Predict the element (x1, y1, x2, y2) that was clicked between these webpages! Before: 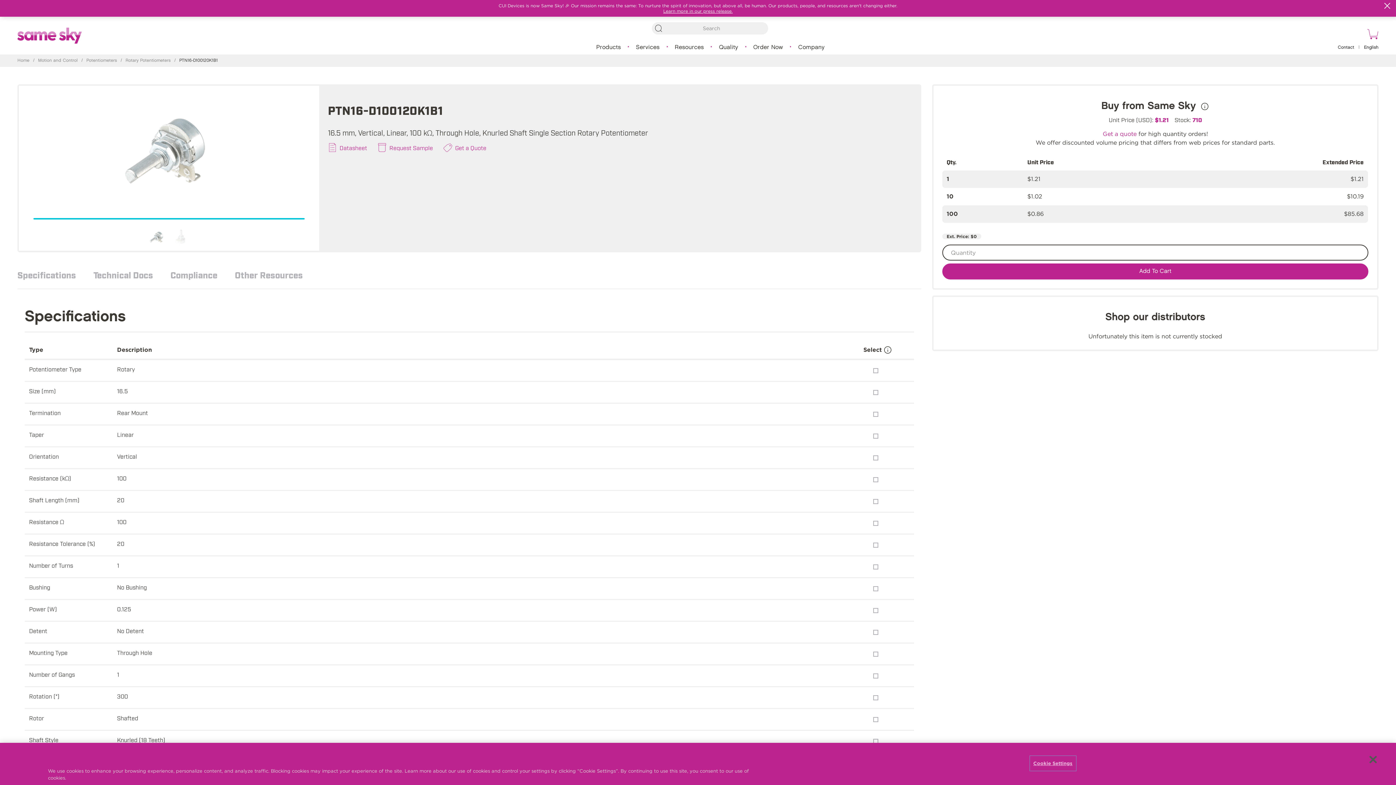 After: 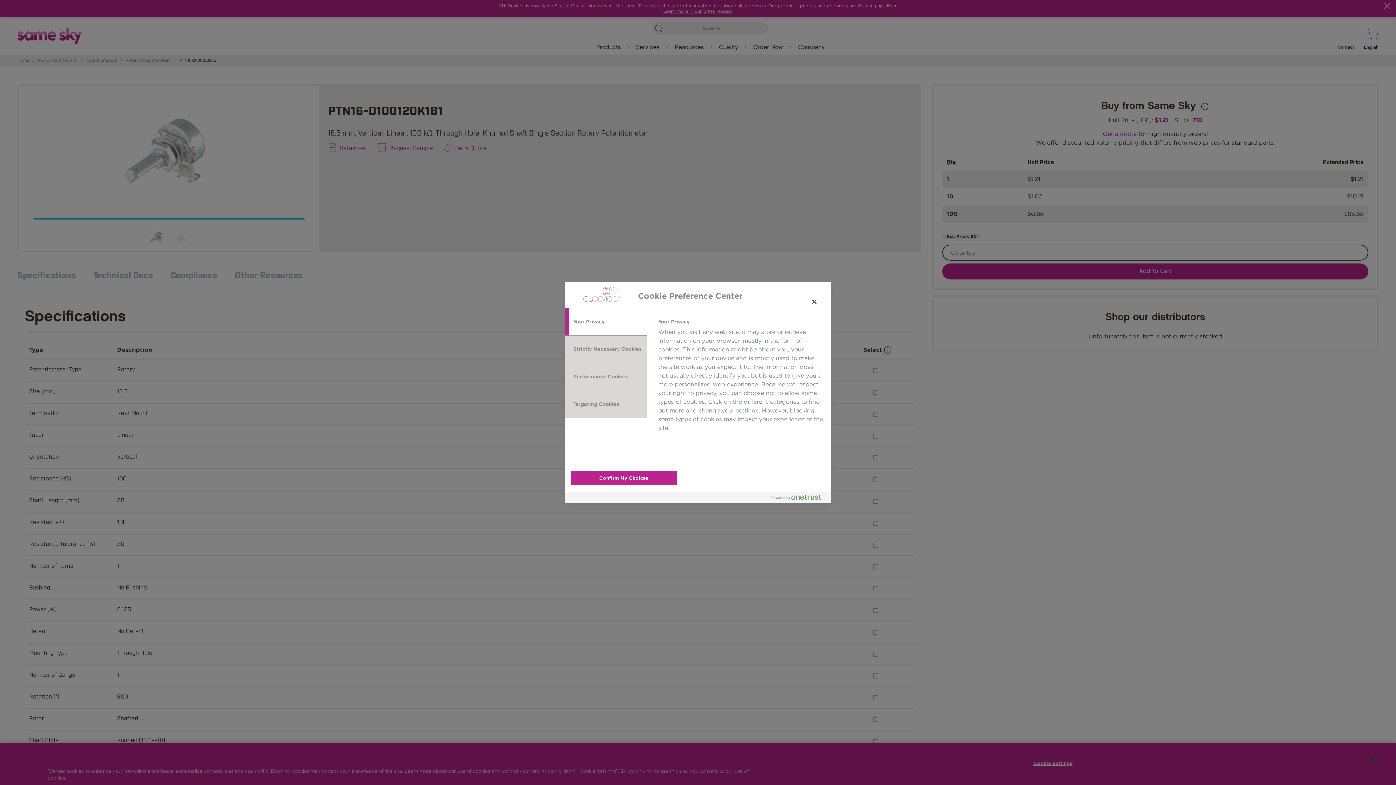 Action: label: Cookie Settings bbox: (1030, 756, 1075, 770)